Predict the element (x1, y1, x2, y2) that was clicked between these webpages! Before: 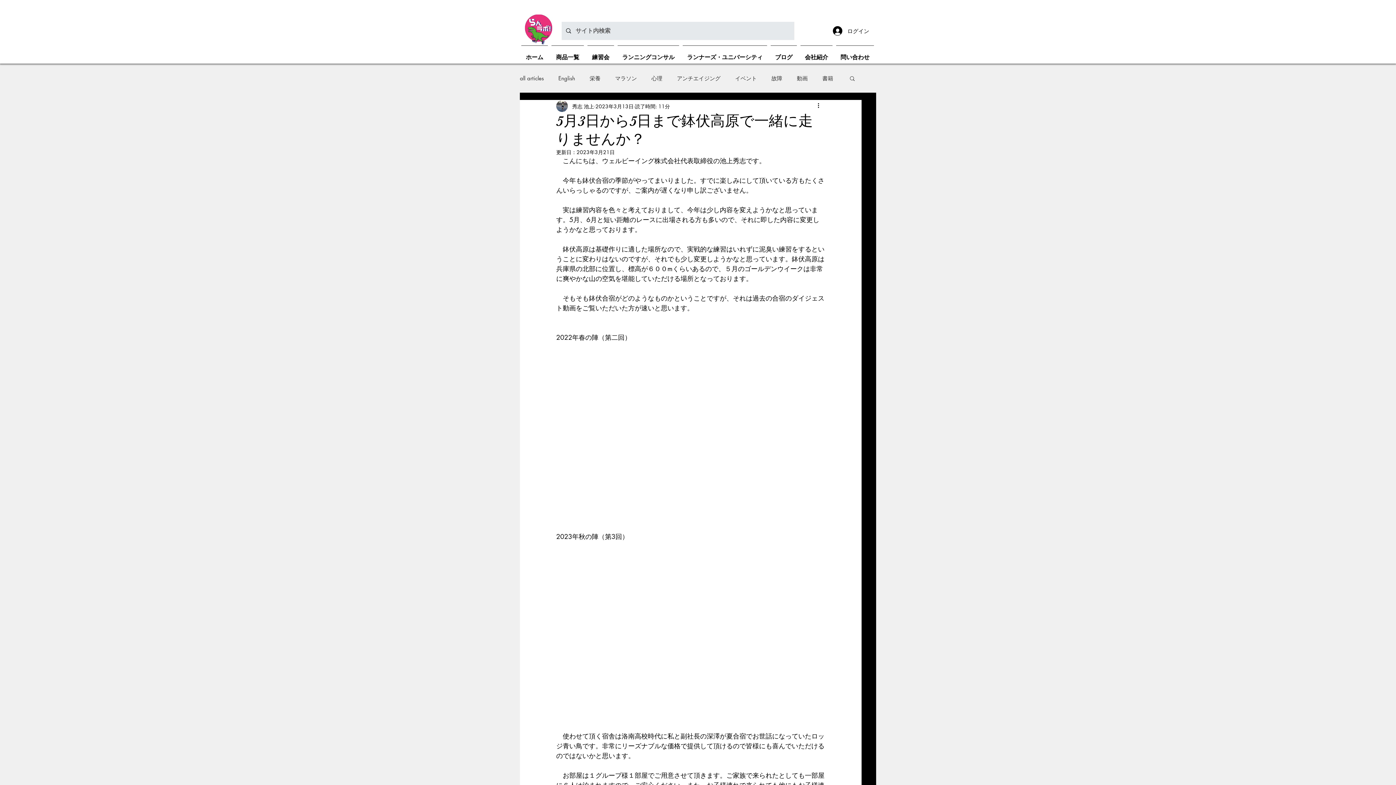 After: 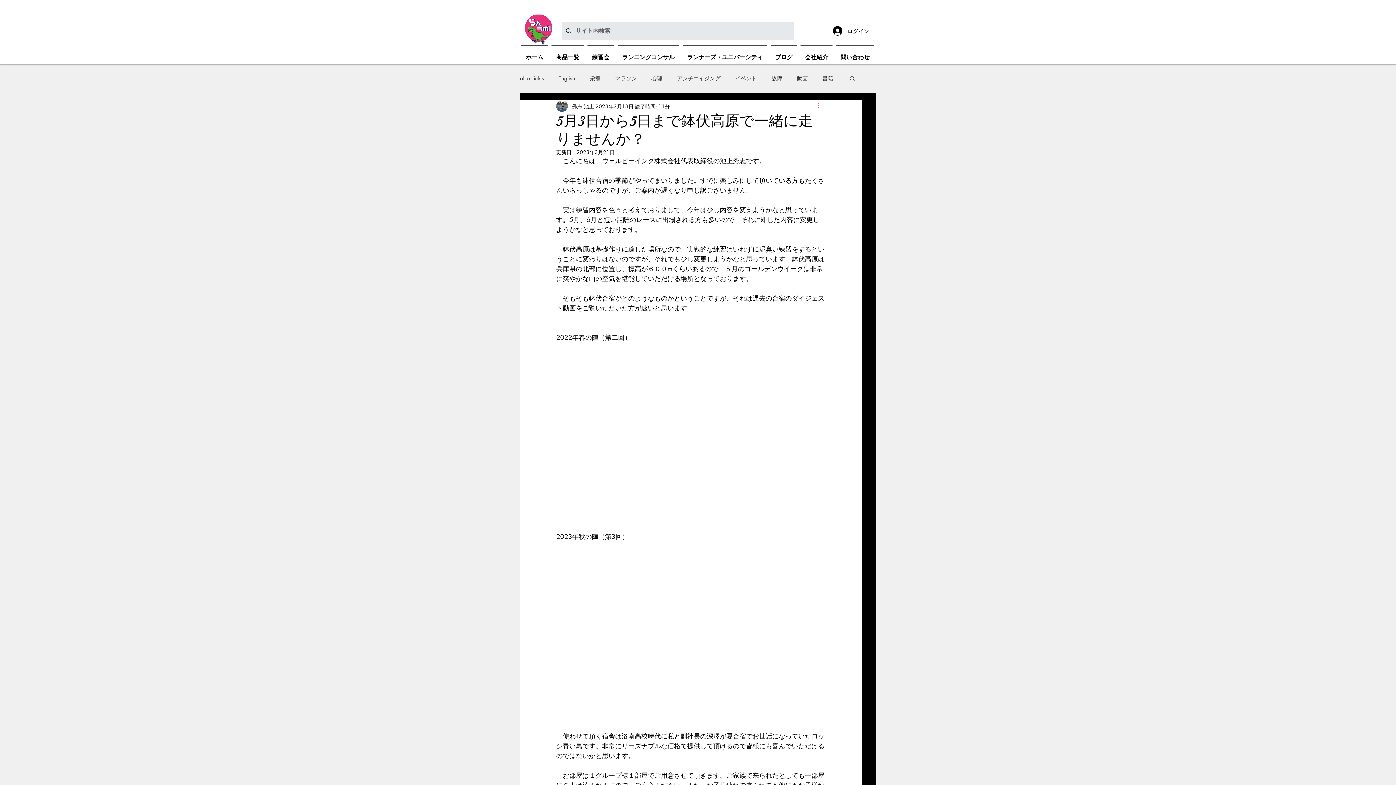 Action: bbox: (816, 101, 825, 110) label: その他のアクション